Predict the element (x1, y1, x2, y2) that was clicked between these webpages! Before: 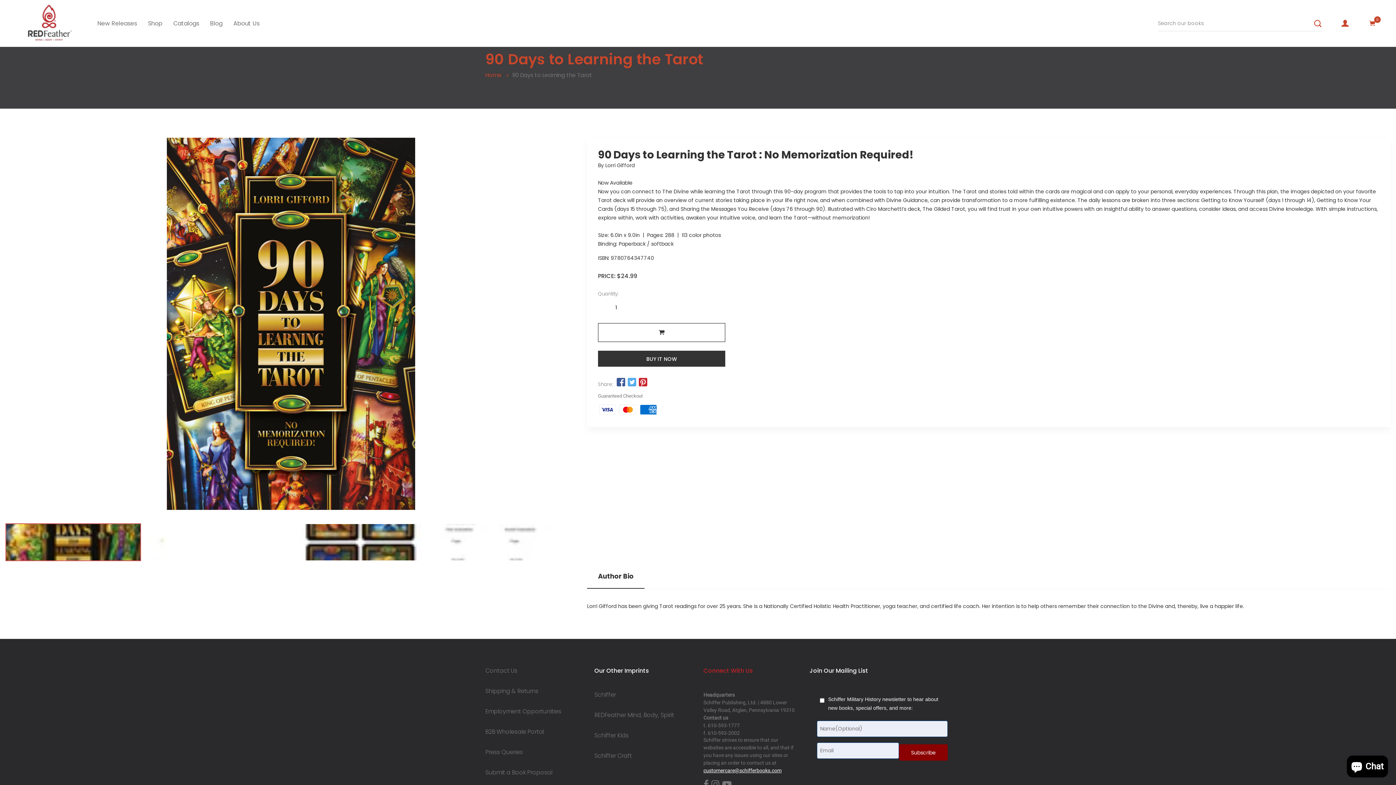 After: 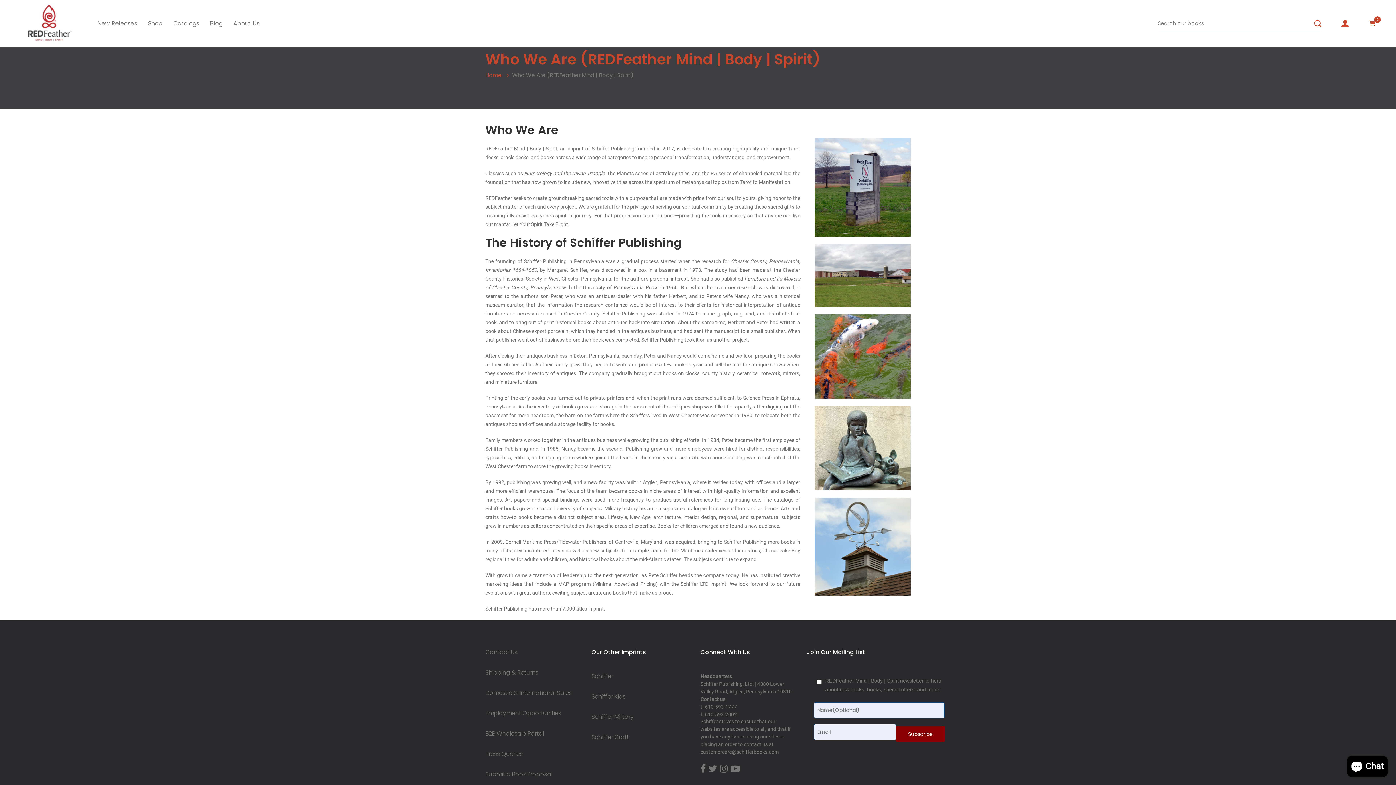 Action: bbox: (228, 19, 252, 27) label: About Us